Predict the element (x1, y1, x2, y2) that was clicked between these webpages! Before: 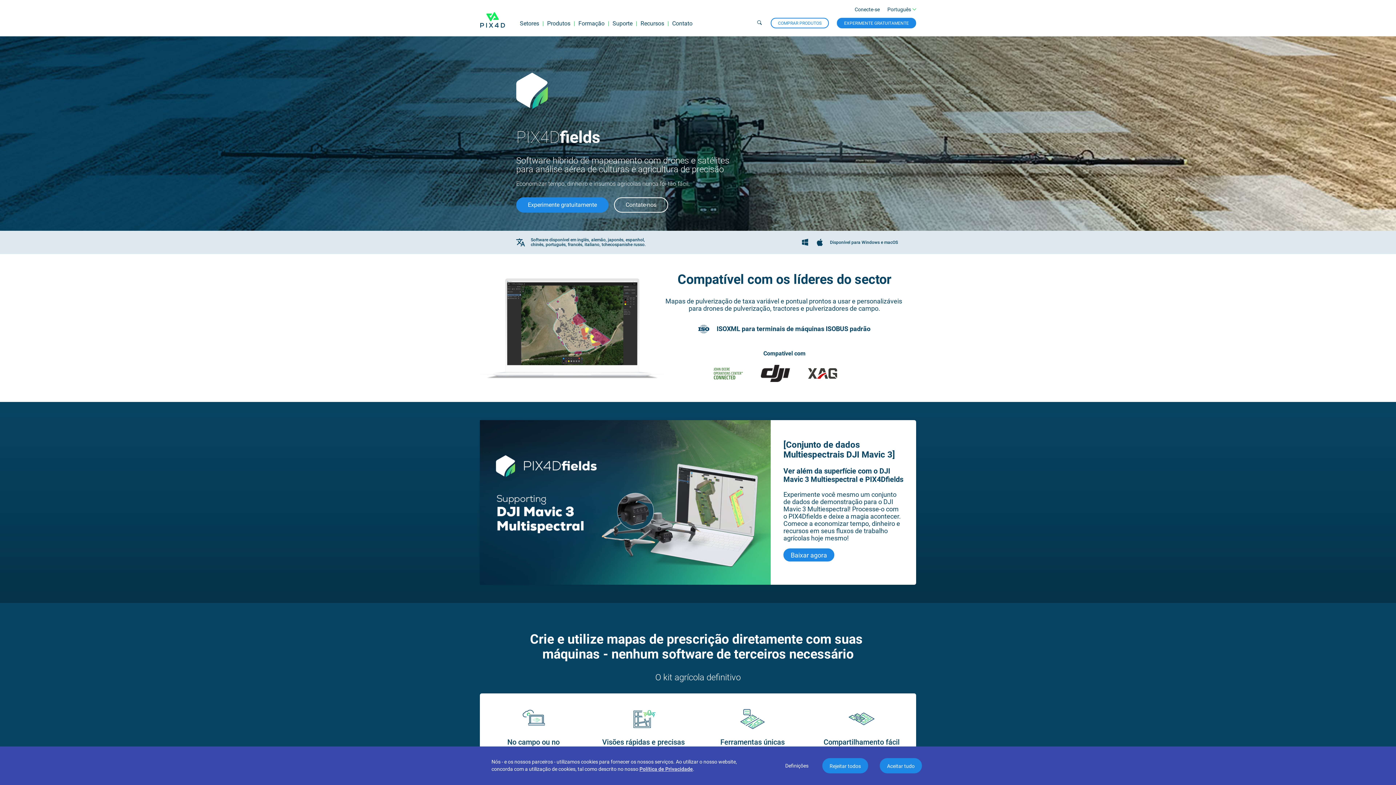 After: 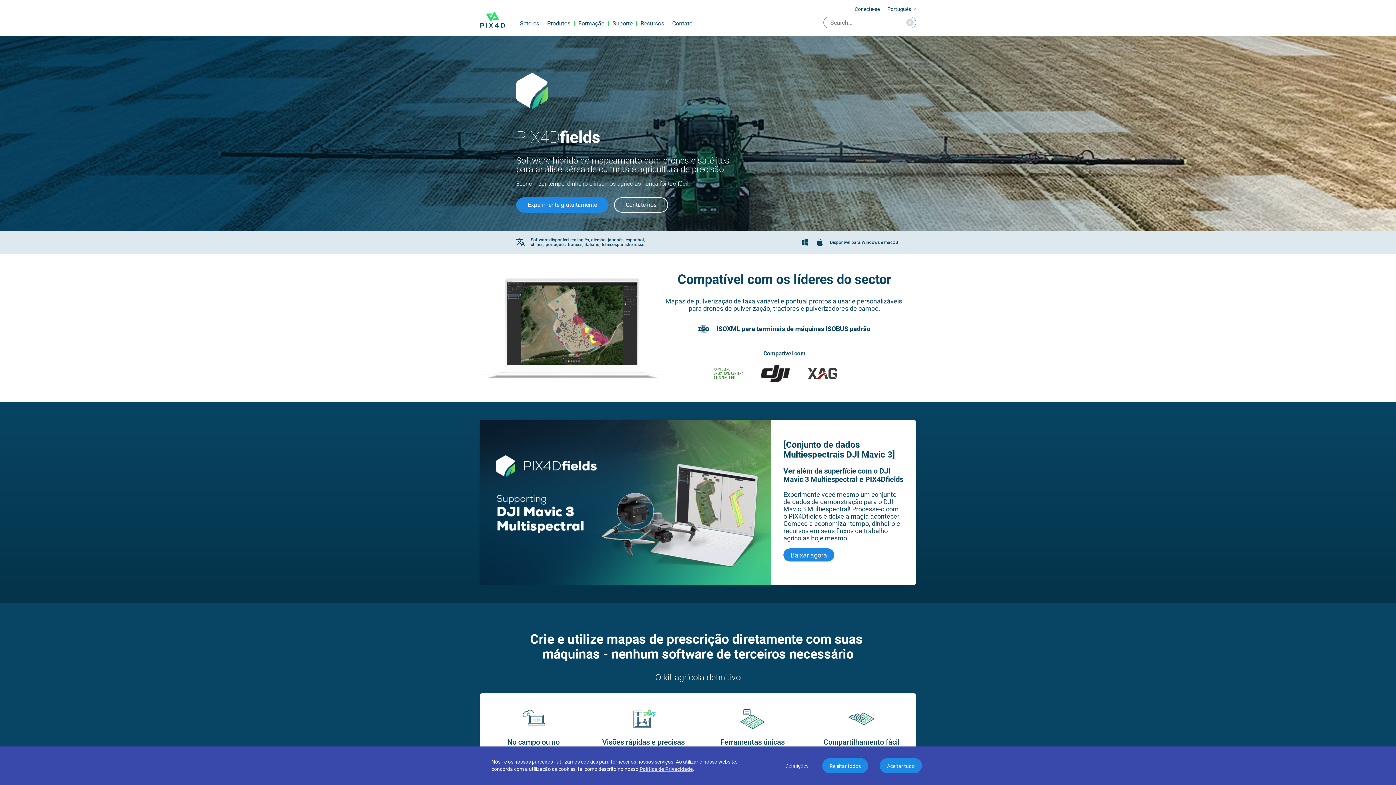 Action: bbox: (754, 19, 764, 27)